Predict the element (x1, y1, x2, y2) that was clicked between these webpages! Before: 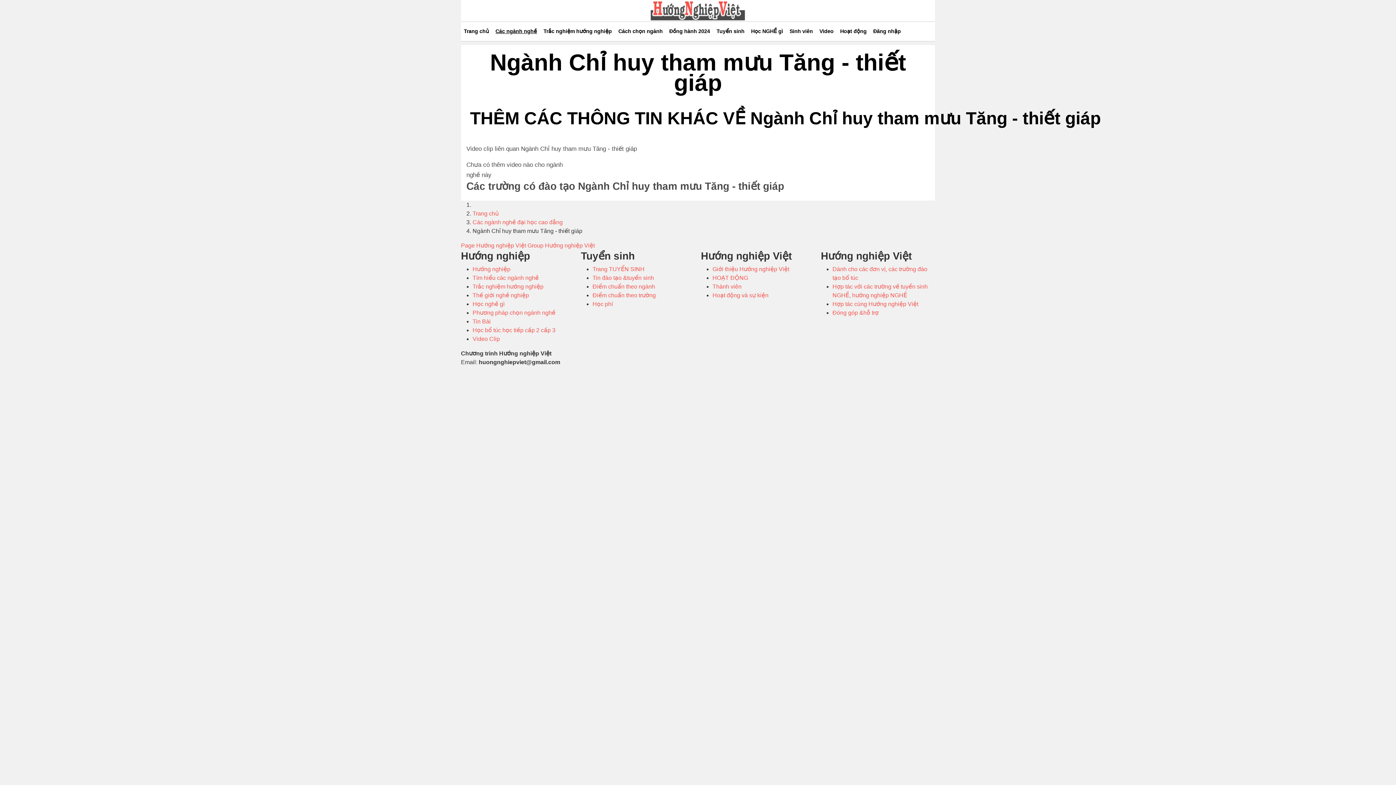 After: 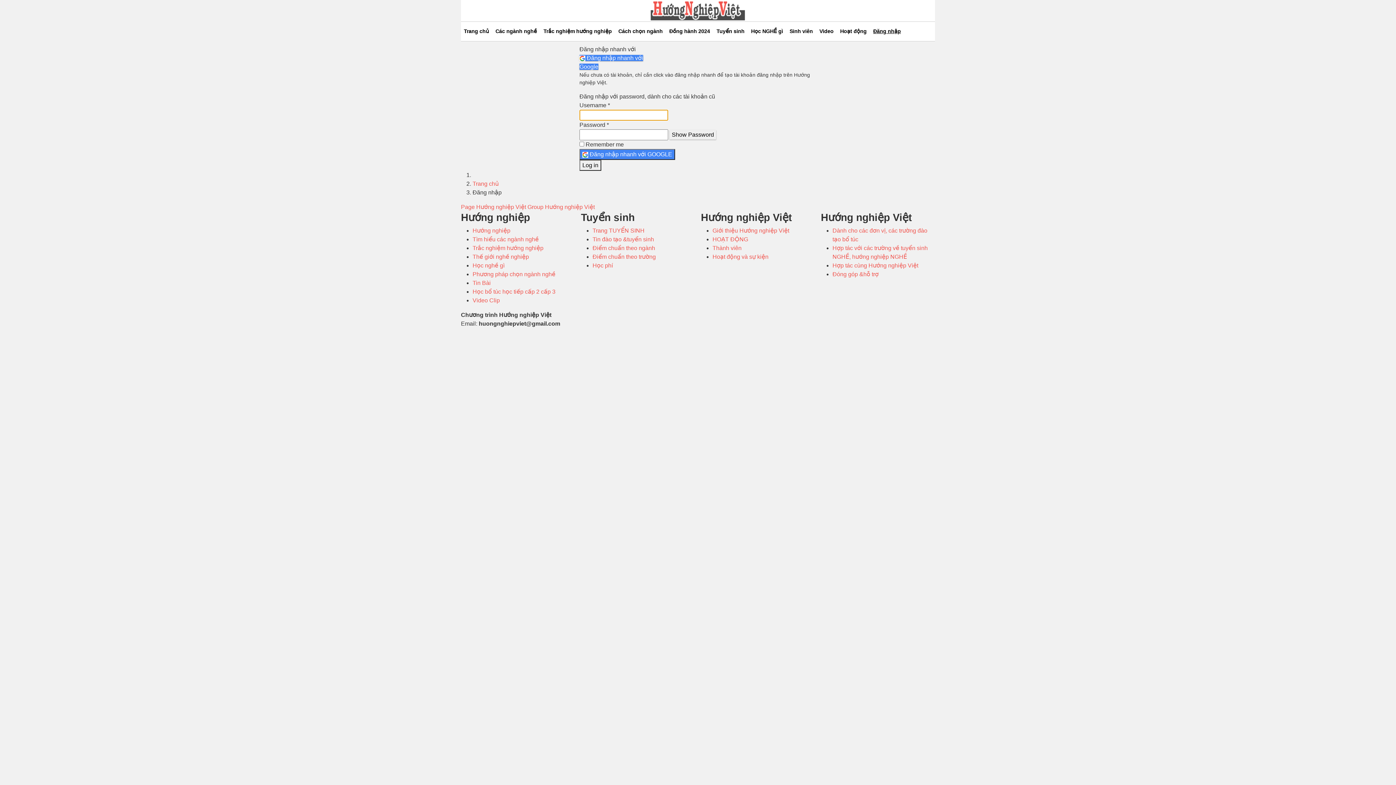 Action: bbox: (870, 24, 904, 38) label: Đăng nhập